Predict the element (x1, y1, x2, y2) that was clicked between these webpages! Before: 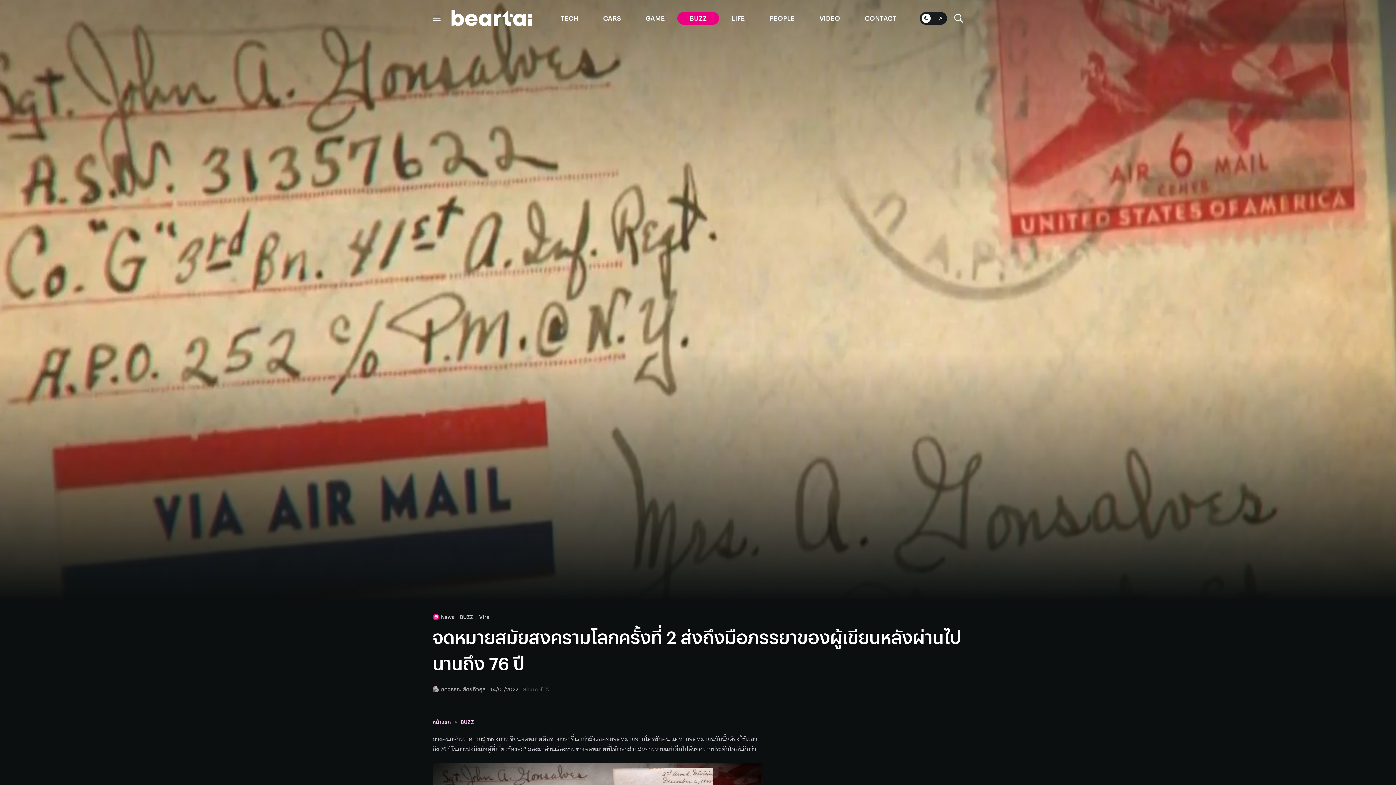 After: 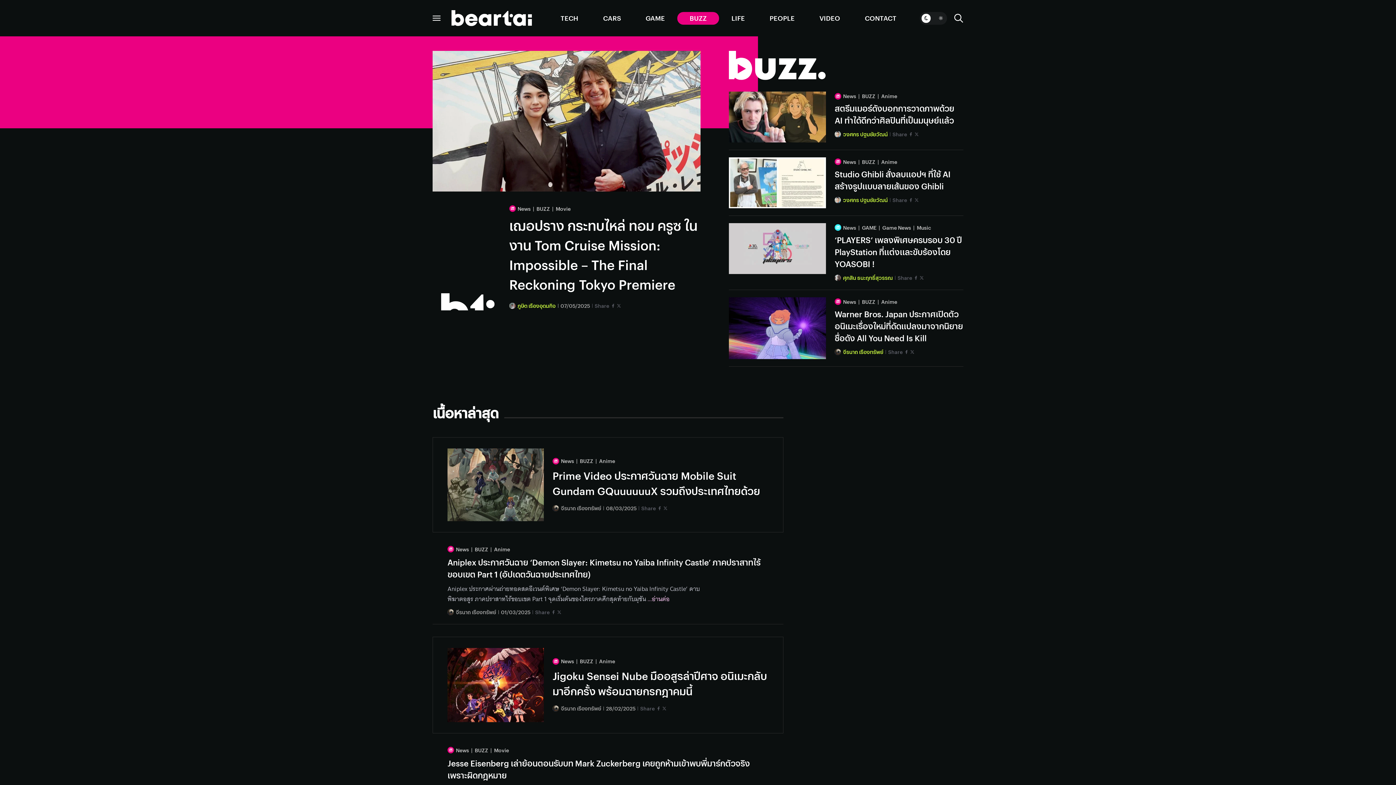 Action: label: BUZZ bbox: (460, 717, 474, 726)